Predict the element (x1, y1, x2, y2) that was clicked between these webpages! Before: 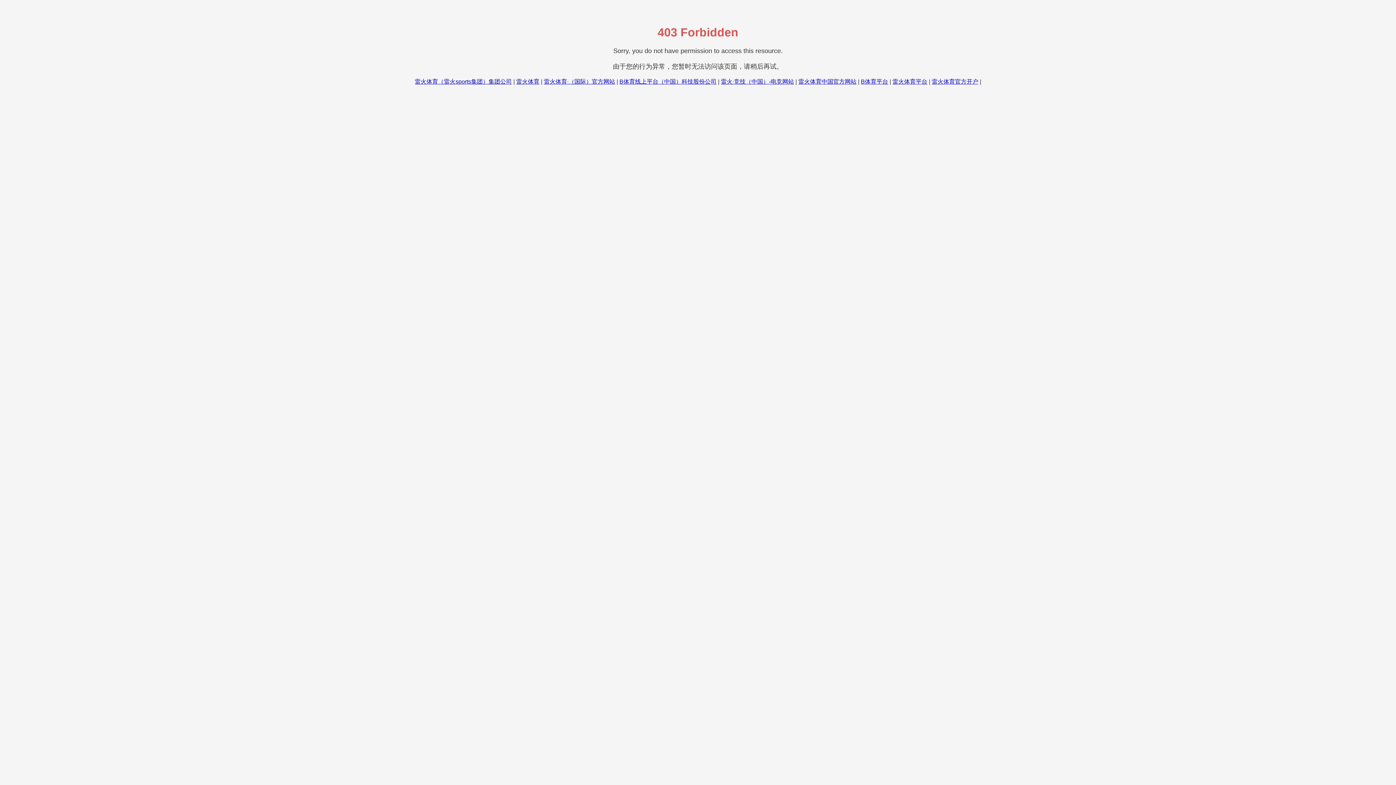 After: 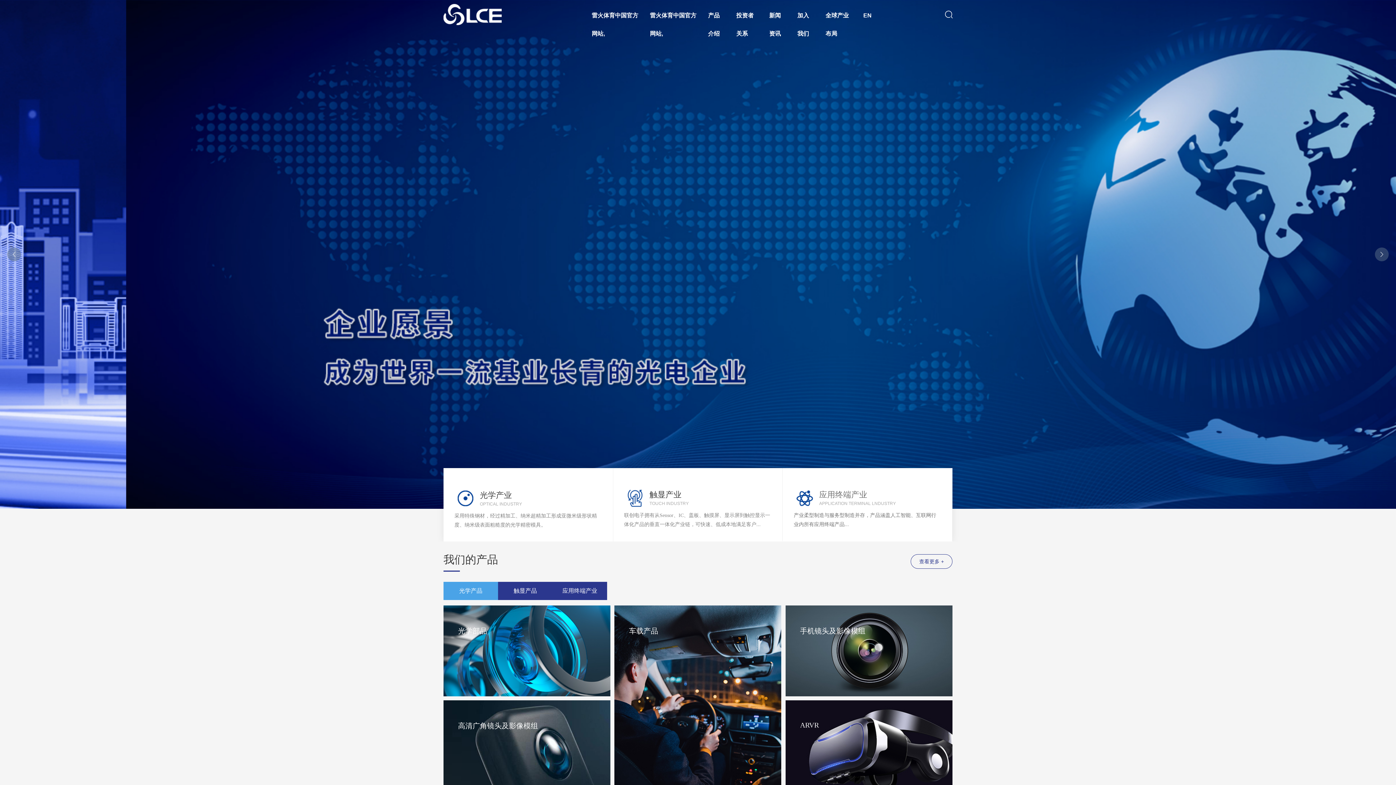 Action: bbox: (798, 78, 856, 84) label: 雷火体育中国官方网站